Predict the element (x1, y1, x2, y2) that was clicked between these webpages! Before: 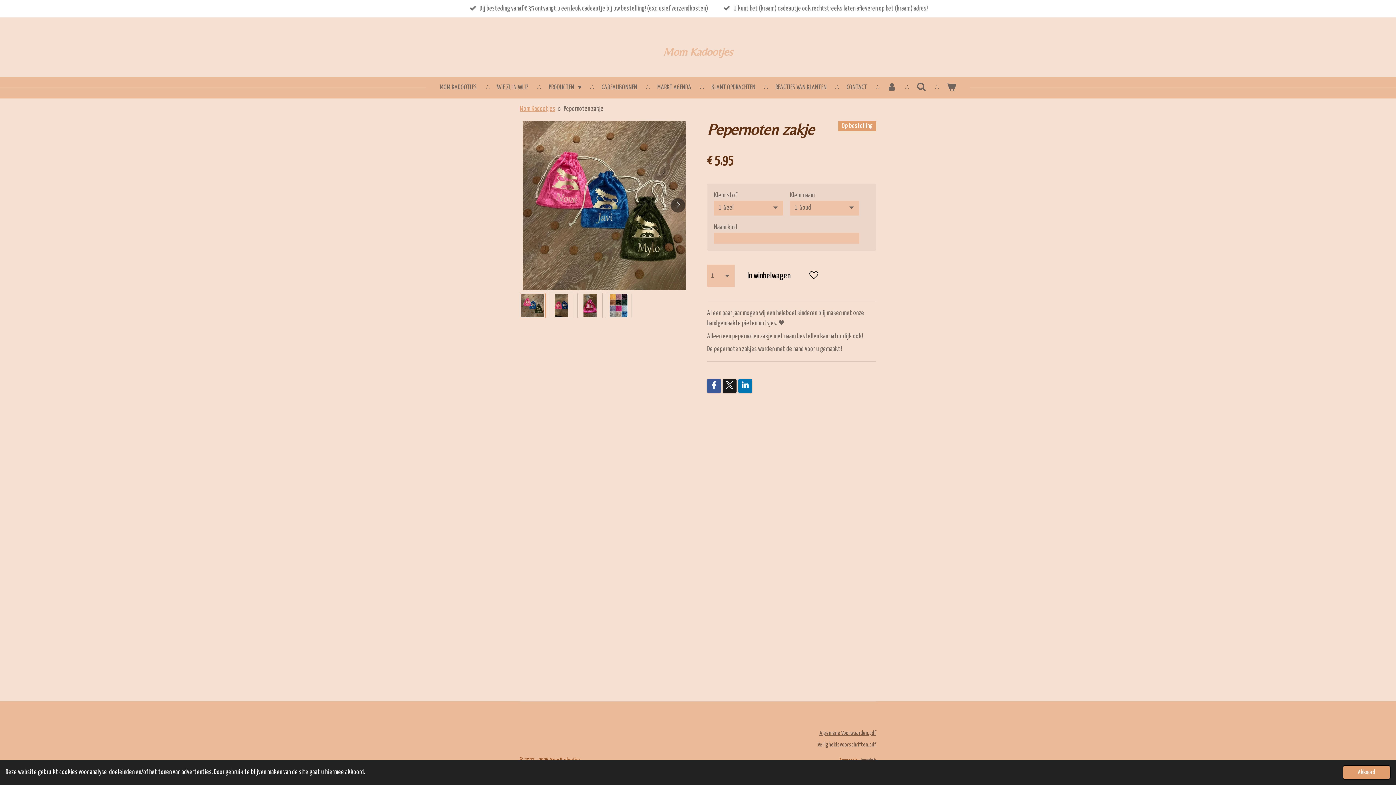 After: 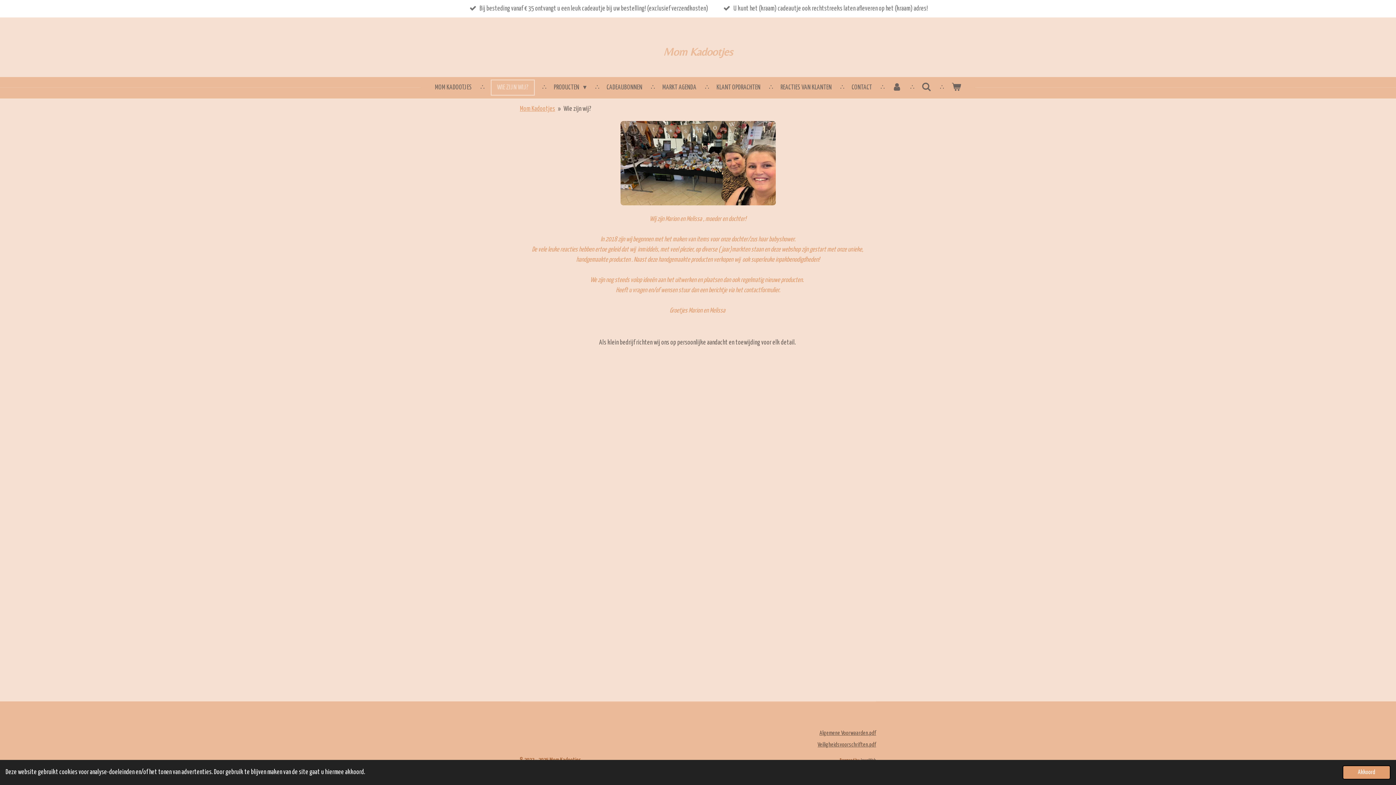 Action: bbox: (491, 80, 534, 94) label: WIE ZIJN WIJ?